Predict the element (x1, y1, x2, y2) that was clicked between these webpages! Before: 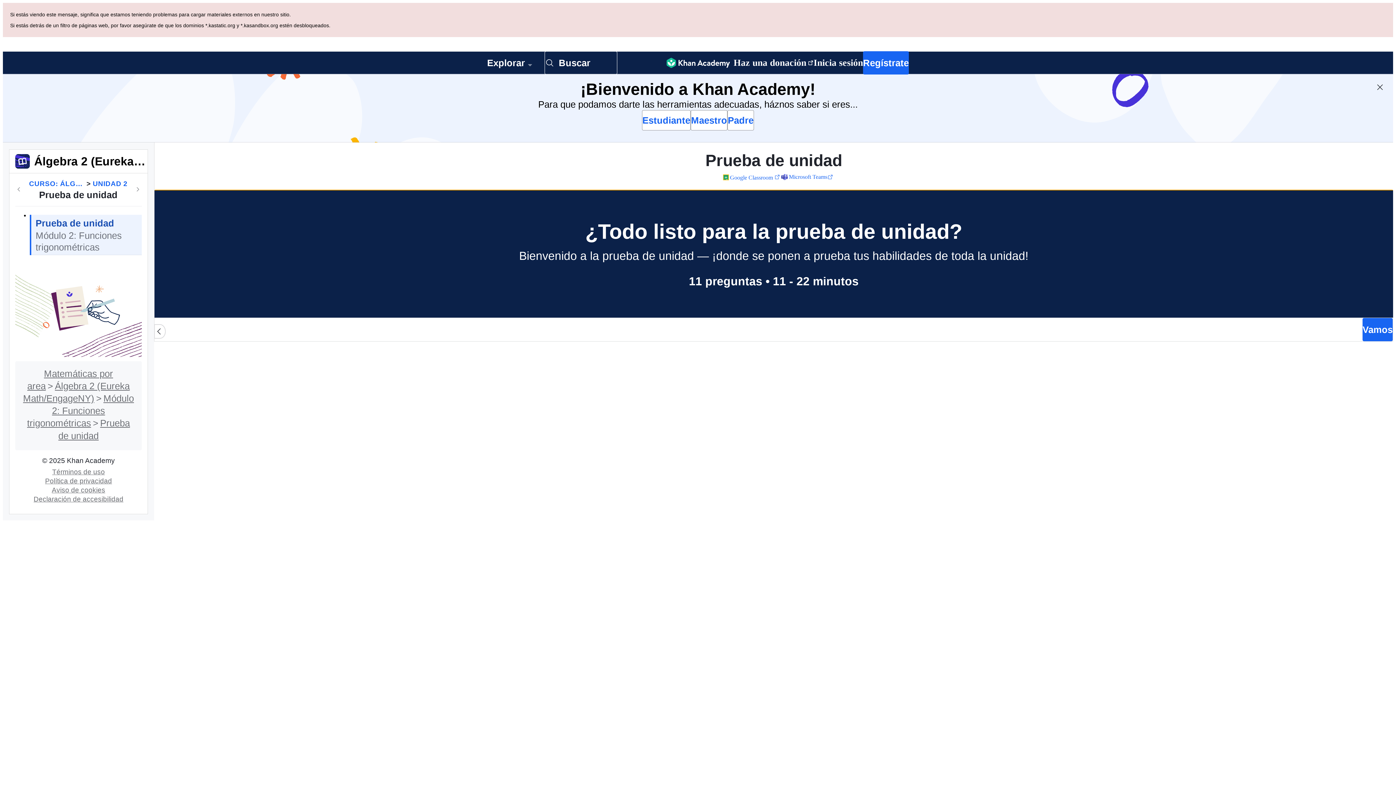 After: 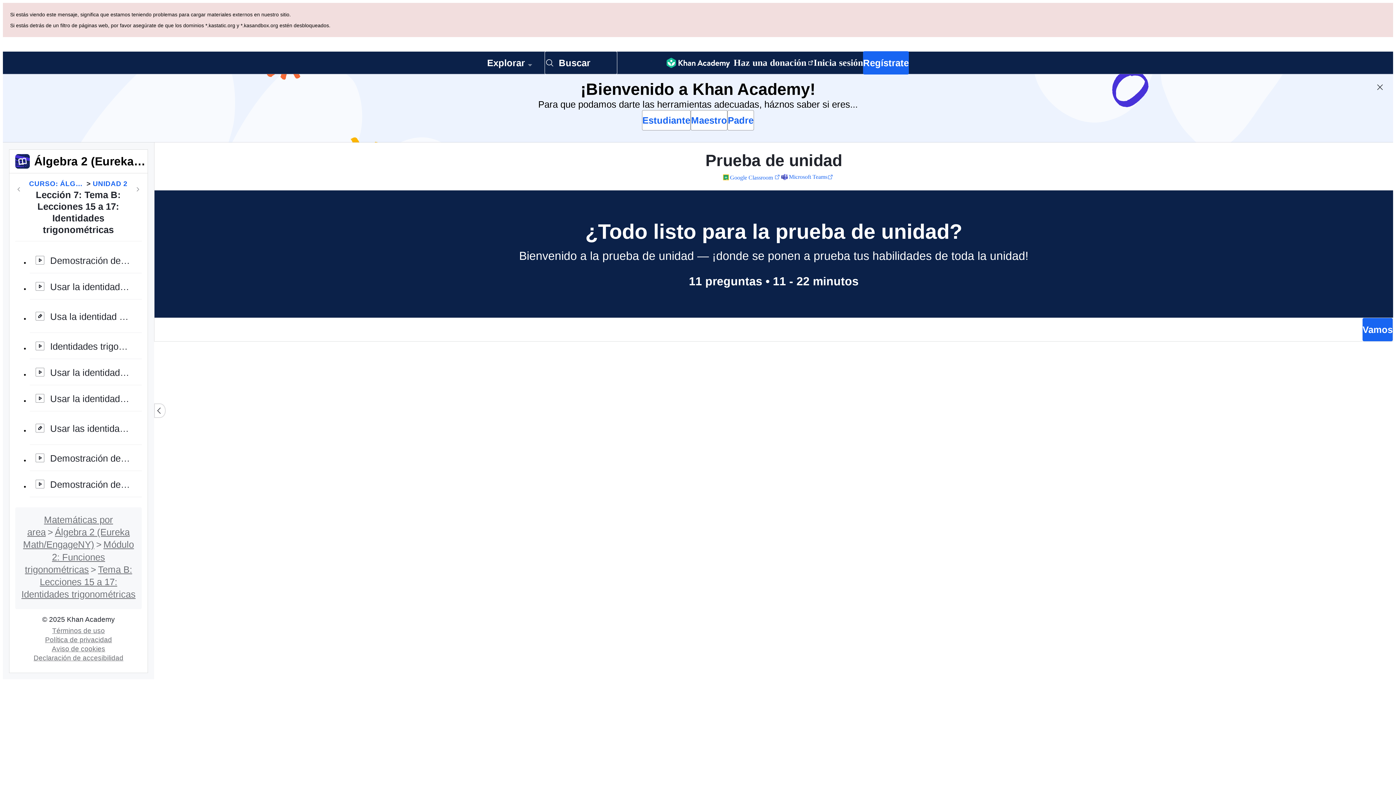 Action: bbox: (14, 116, 23, 125) label: Anterior en el curso